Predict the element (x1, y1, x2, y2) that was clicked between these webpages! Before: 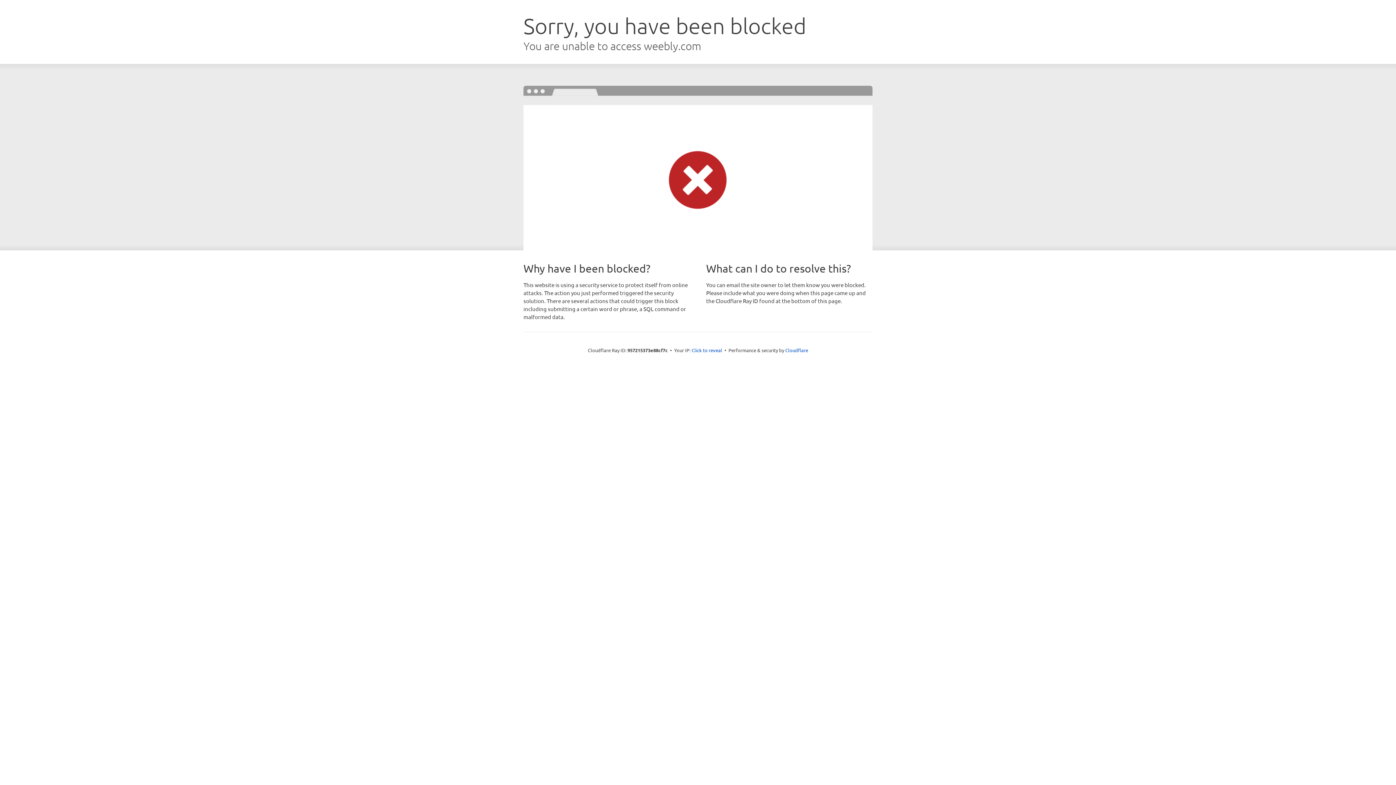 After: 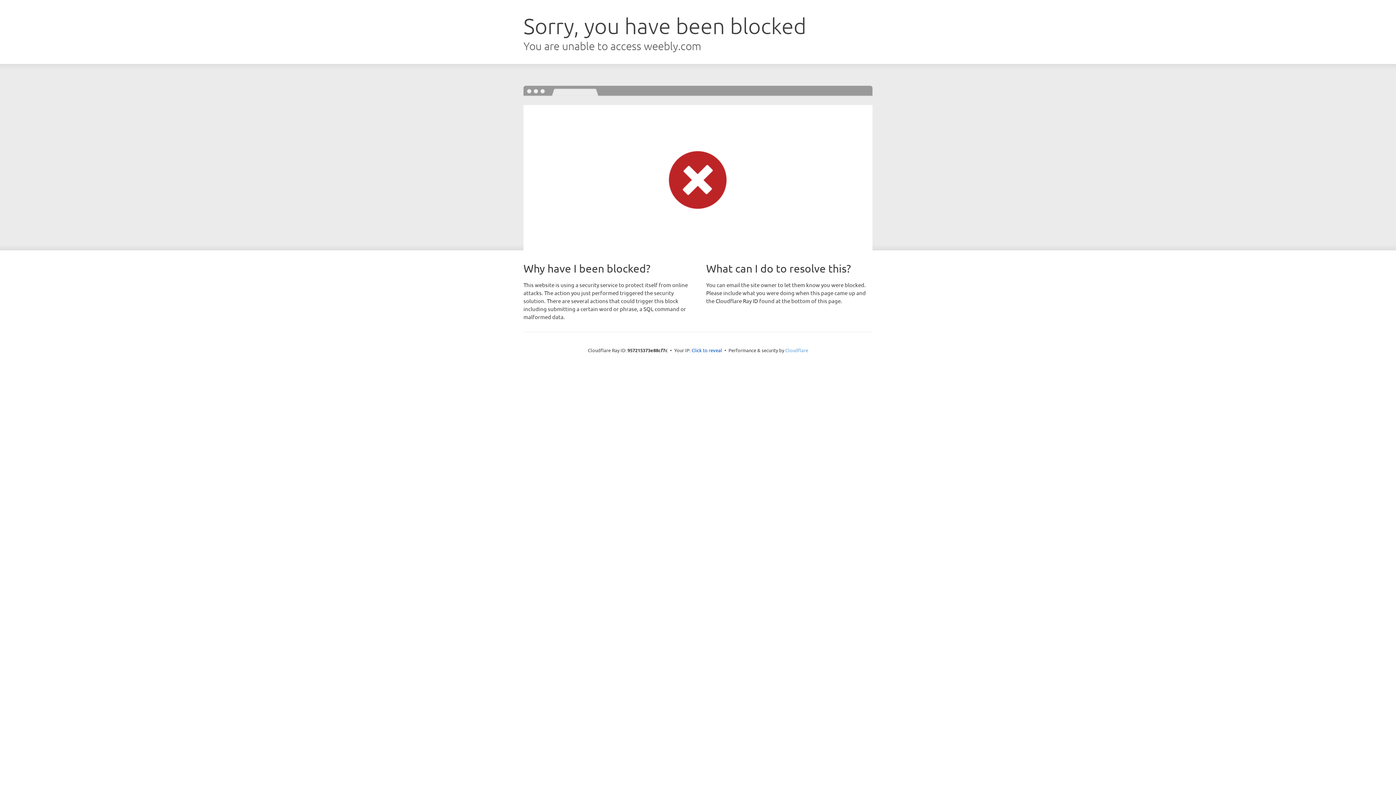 Action: bbox: (785, 347, 808, 353) label: Cloudflare